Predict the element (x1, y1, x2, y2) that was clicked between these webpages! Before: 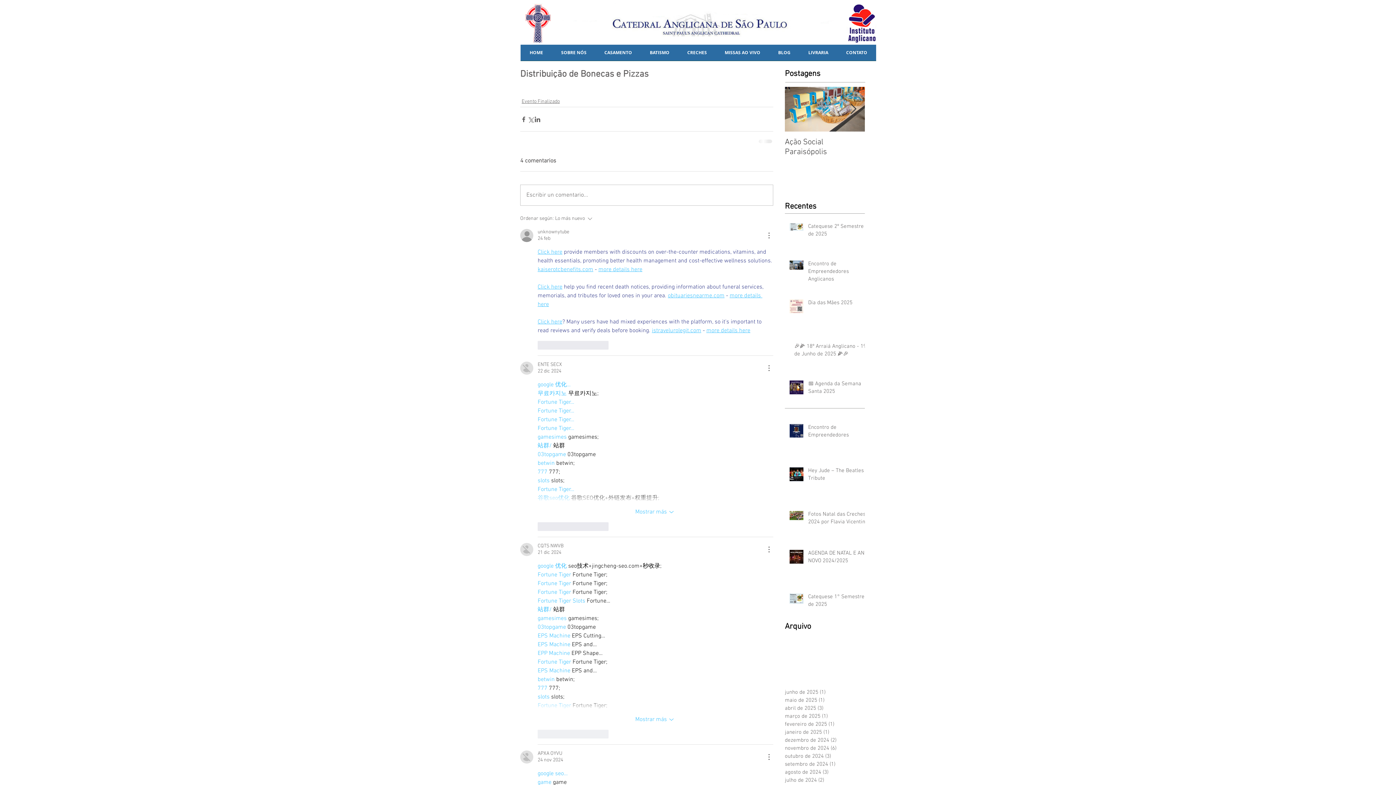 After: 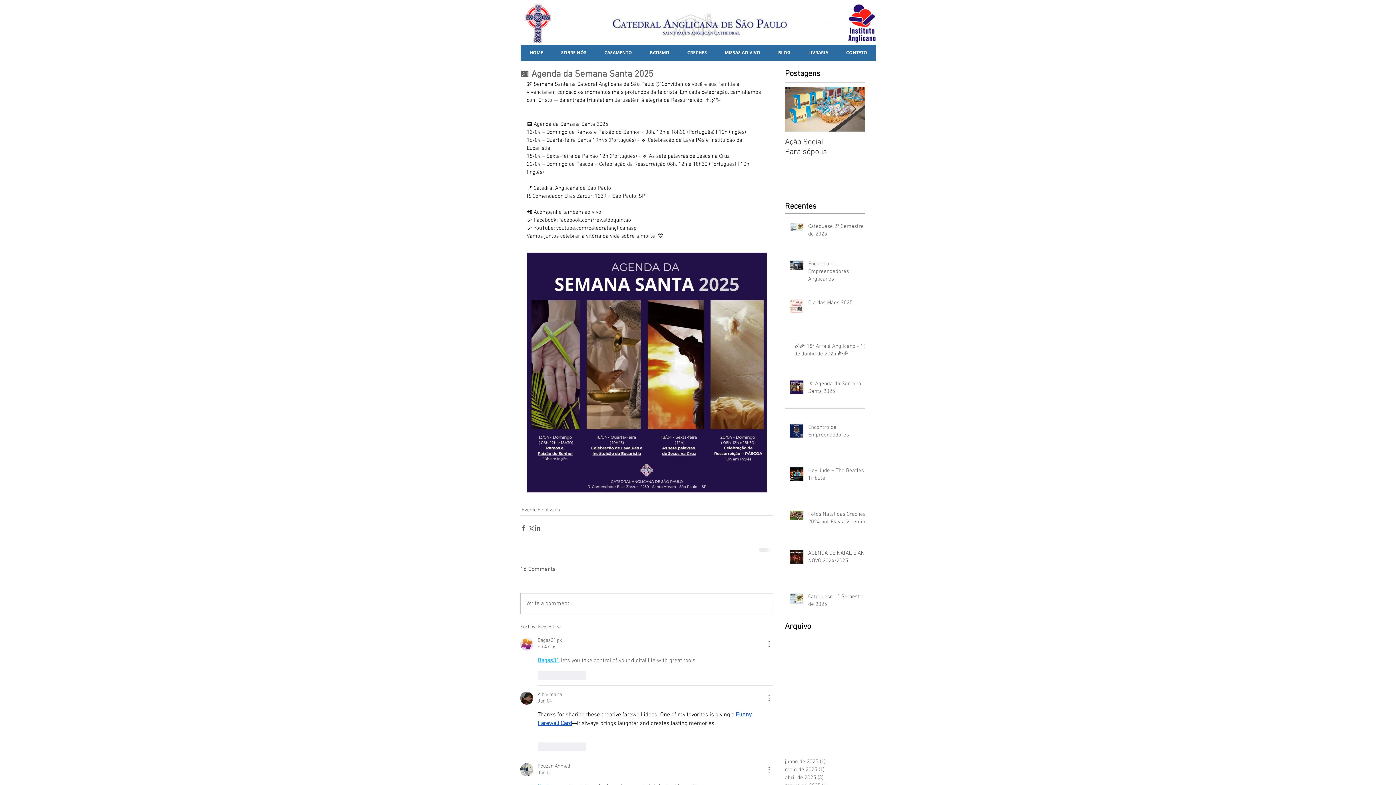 Action: bbox: (808, 380, 869, 398) label: 📅 Agenda da Semana Santa 2025